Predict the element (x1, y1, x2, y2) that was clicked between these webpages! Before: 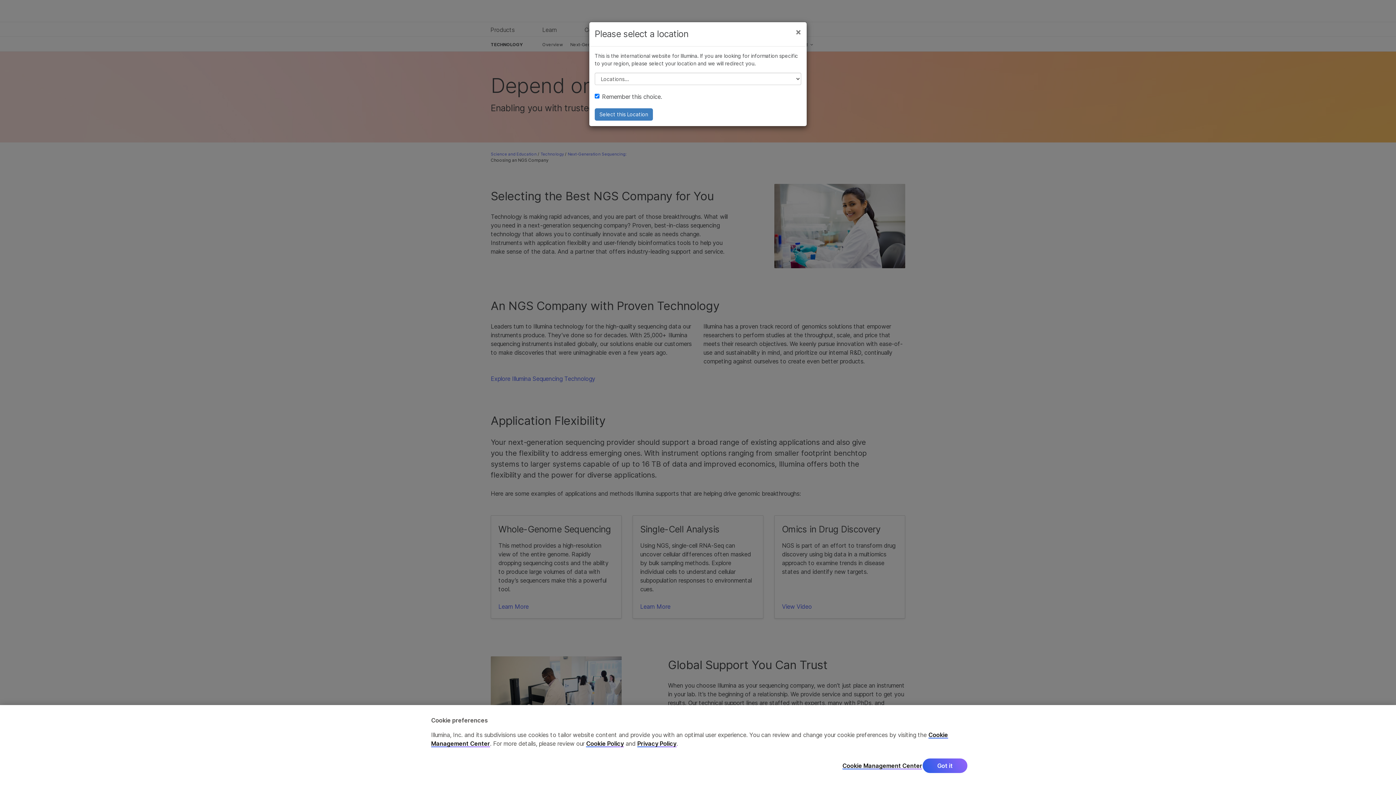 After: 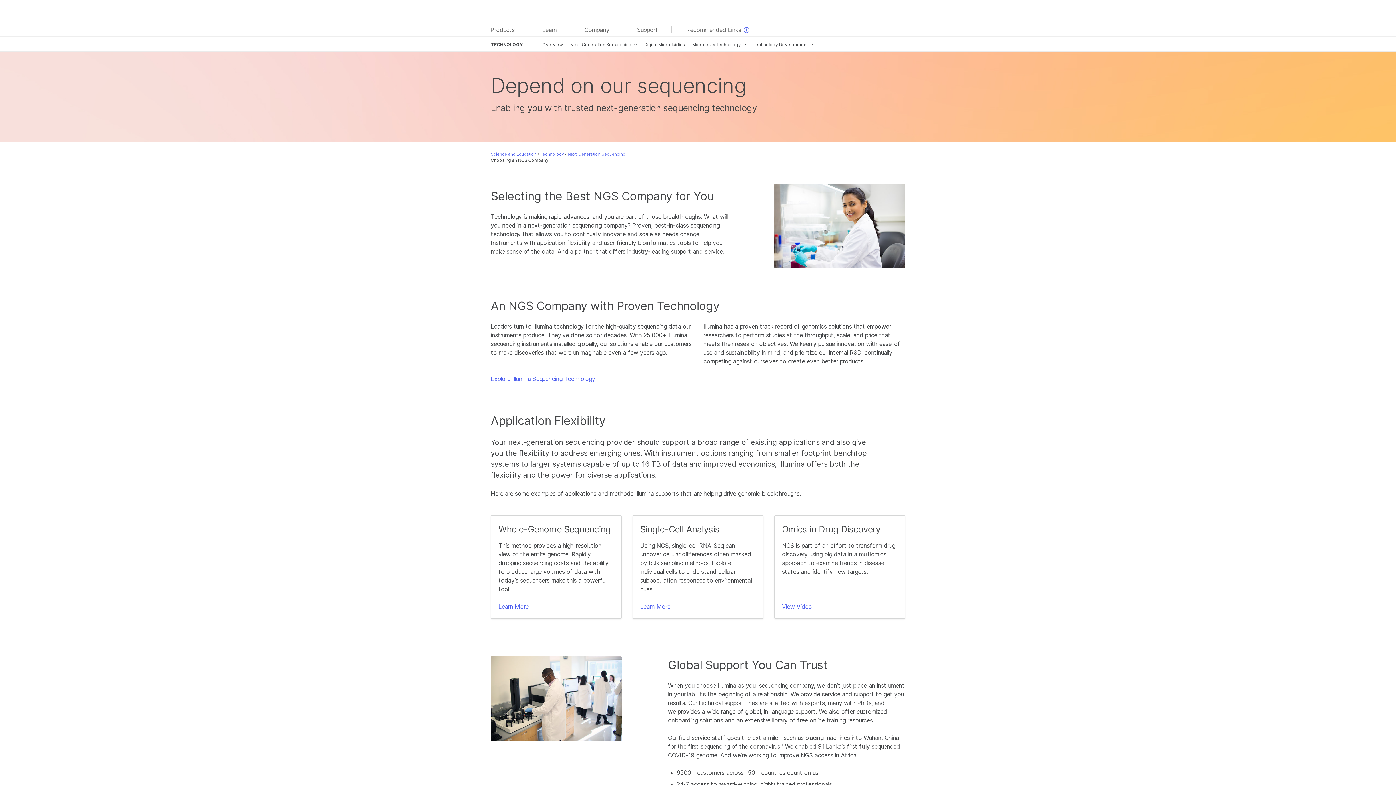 Action: label: Got it bbox: (922, 758, 968, 773)